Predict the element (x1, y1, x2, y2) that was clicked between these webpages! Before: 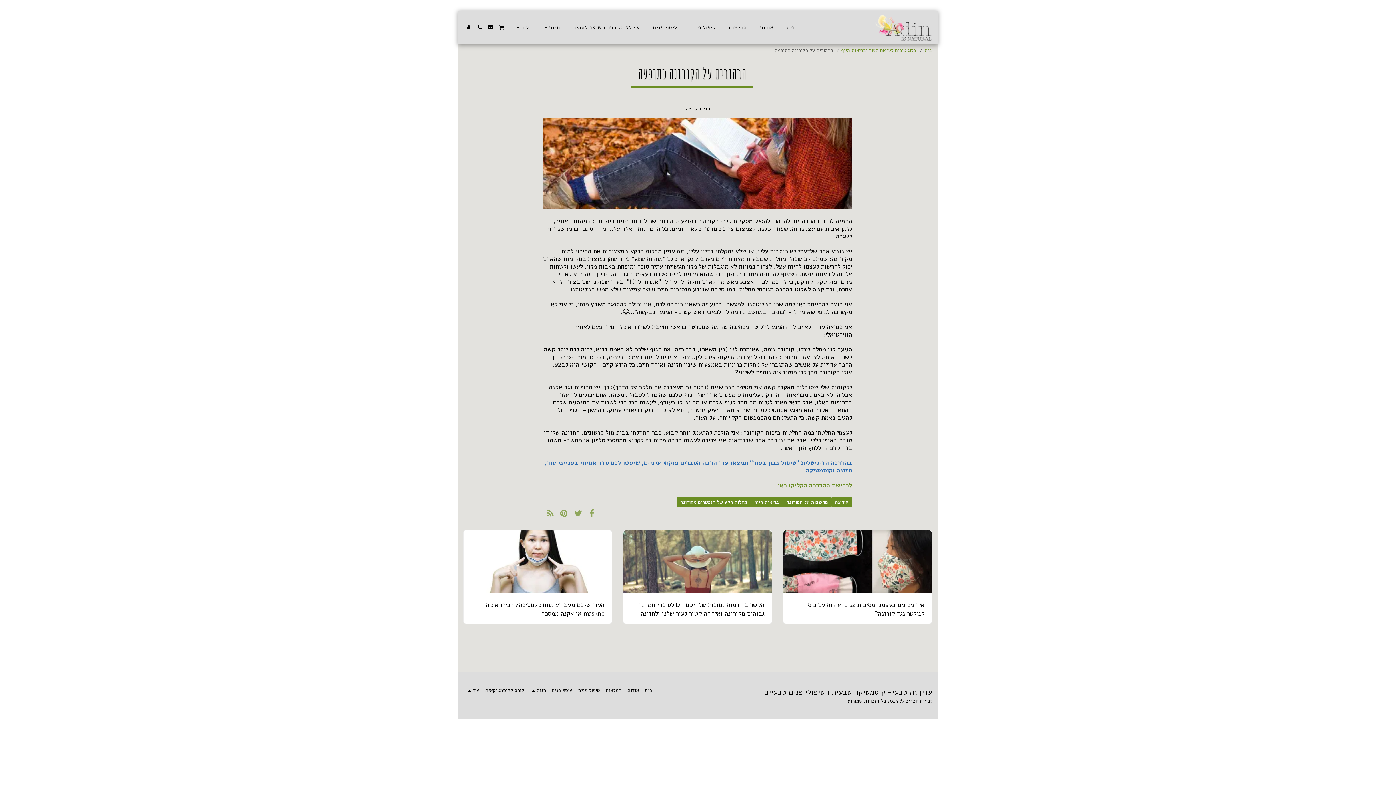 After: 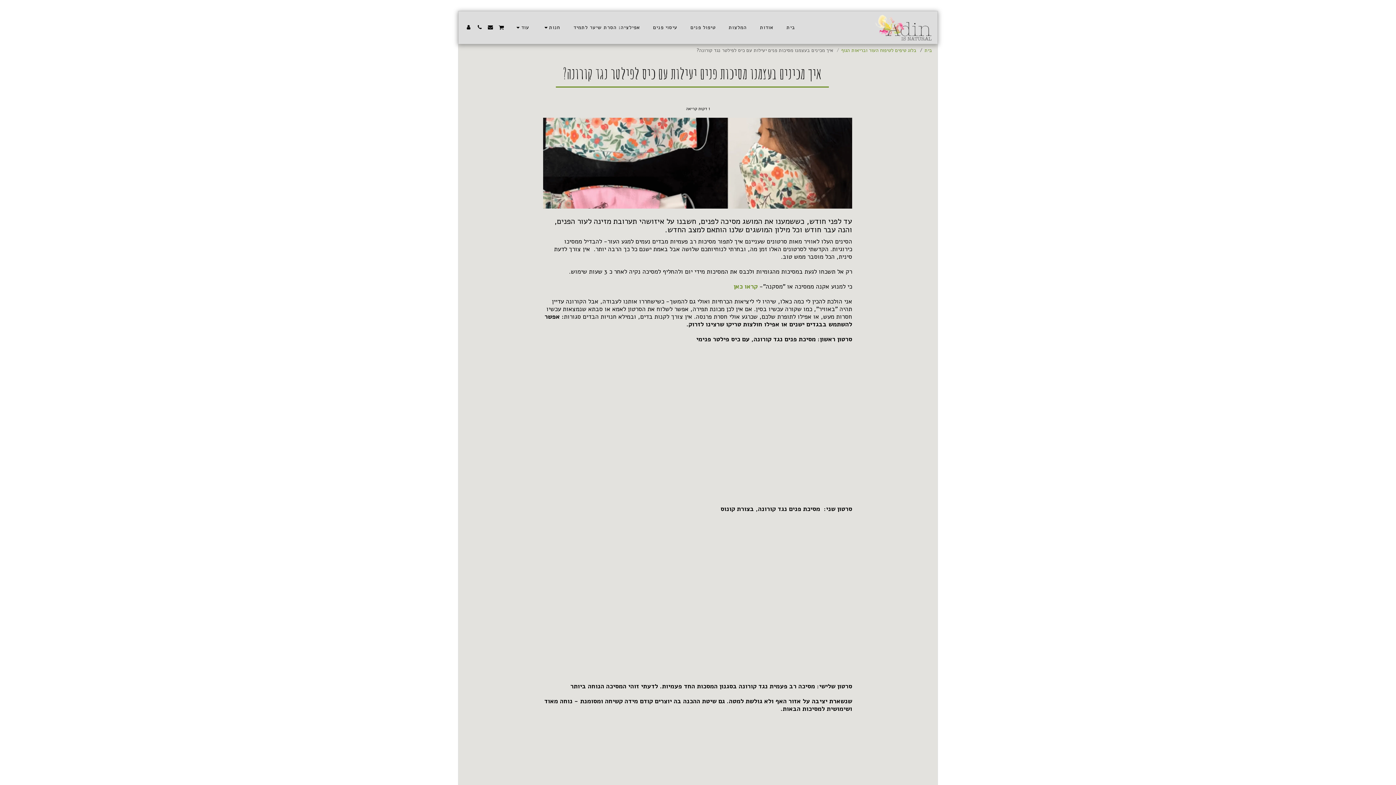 Action: label: איך מכינים בעצמנו מסיכות פנים יעילות עם כיס לפילטר נגד קורונה? bbox: (790, 600, 924, 618)